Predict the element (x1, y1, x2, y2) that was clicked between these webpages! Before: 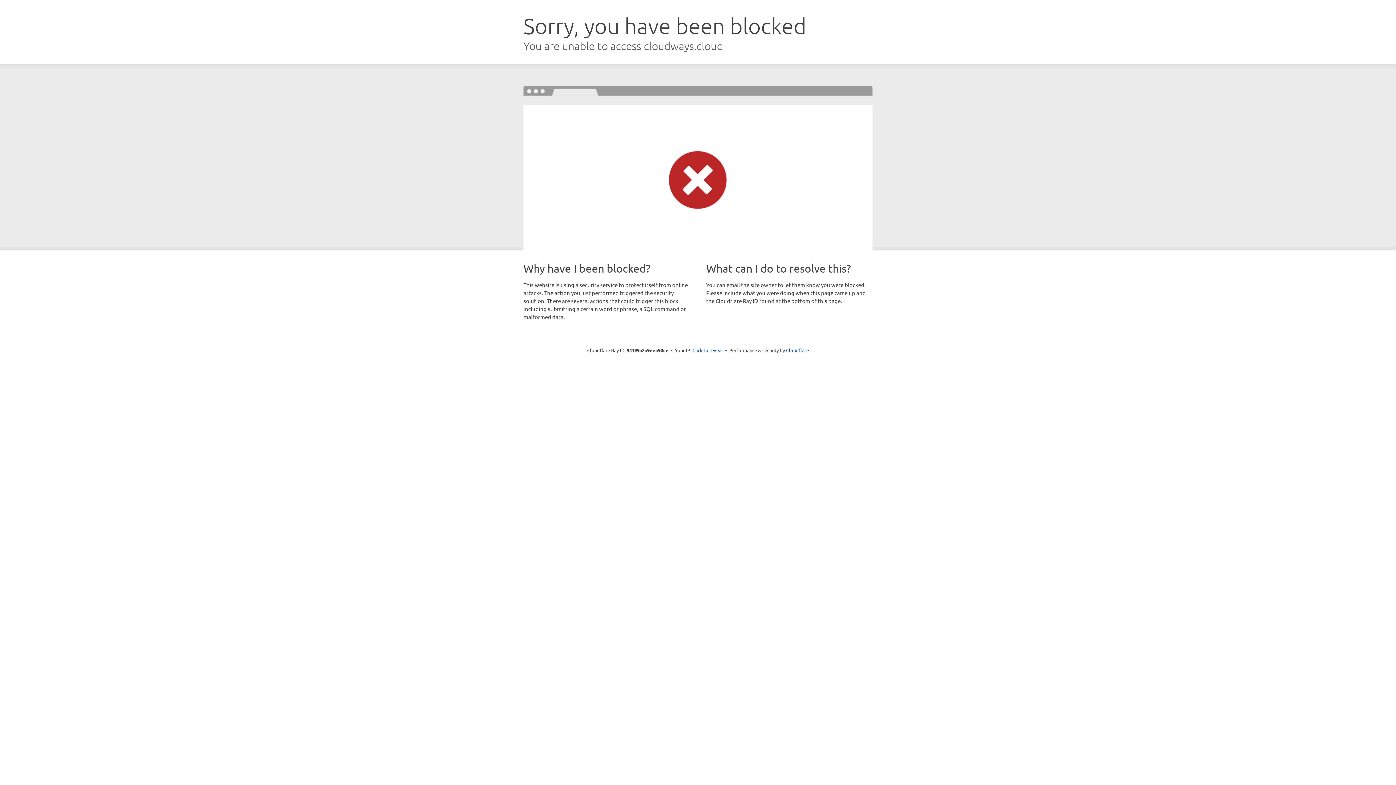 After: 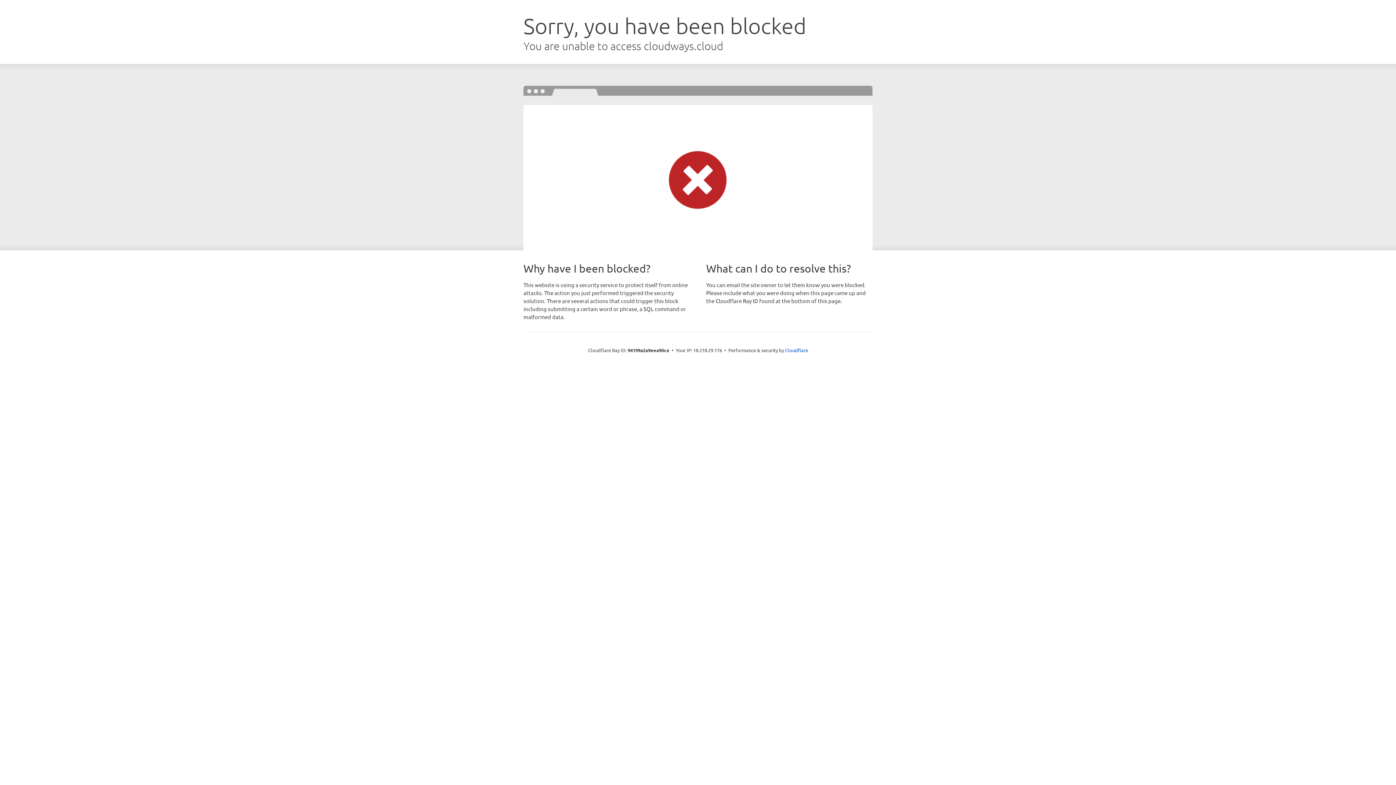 Action: bbox: (692, 346, 723, 353) label: Click to reveal